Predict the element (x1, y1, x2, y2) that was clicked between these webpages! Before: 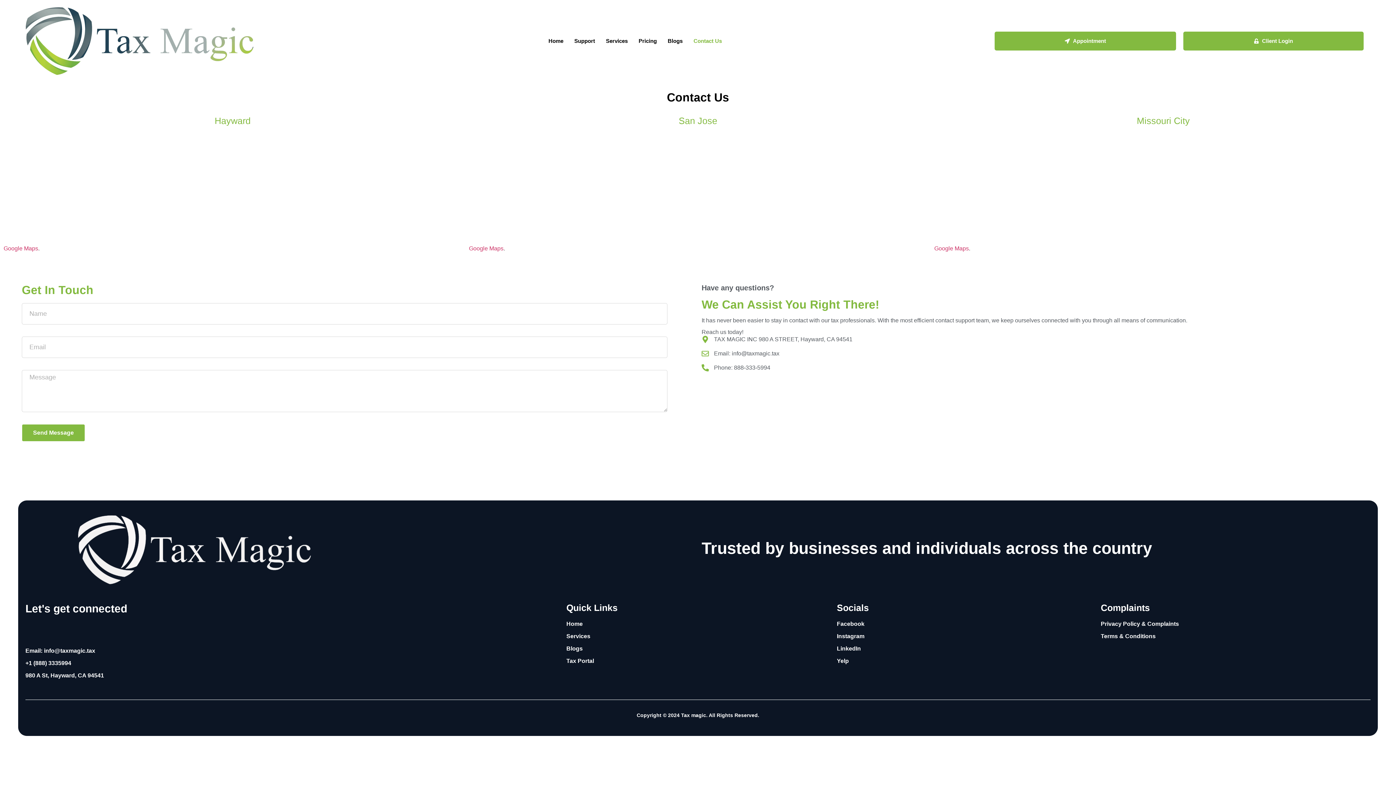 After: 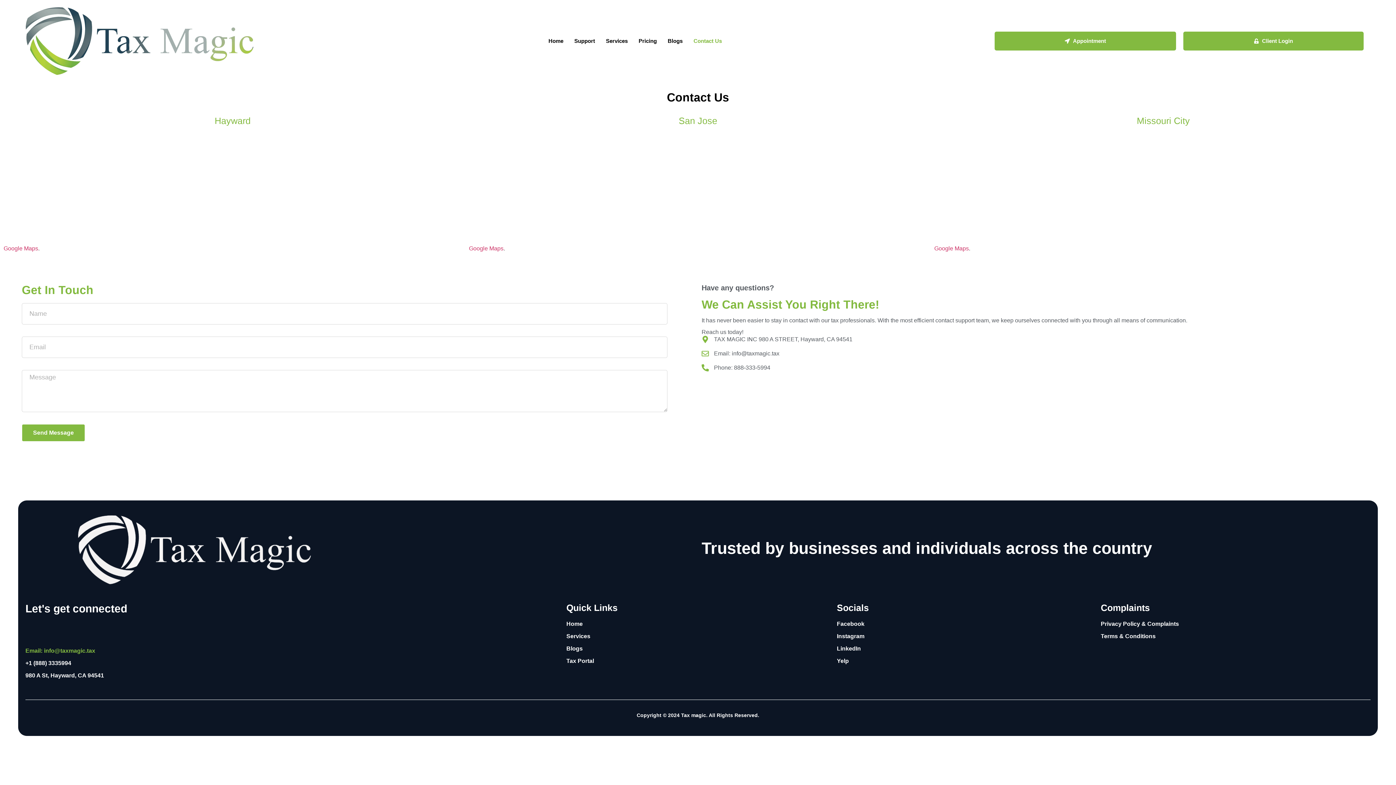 Action: bbox: (25, 646, 559, 655) label: Email: info@taxmagic.tax